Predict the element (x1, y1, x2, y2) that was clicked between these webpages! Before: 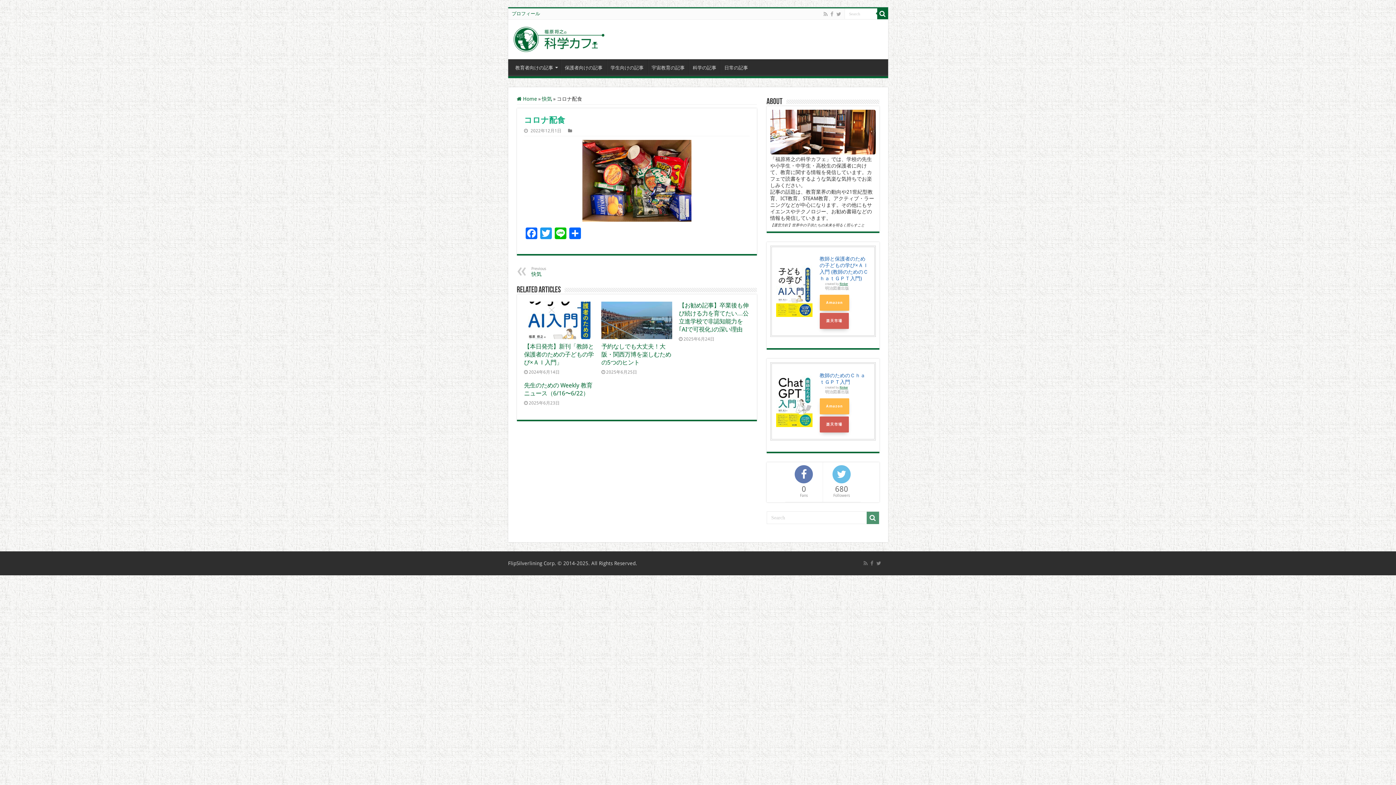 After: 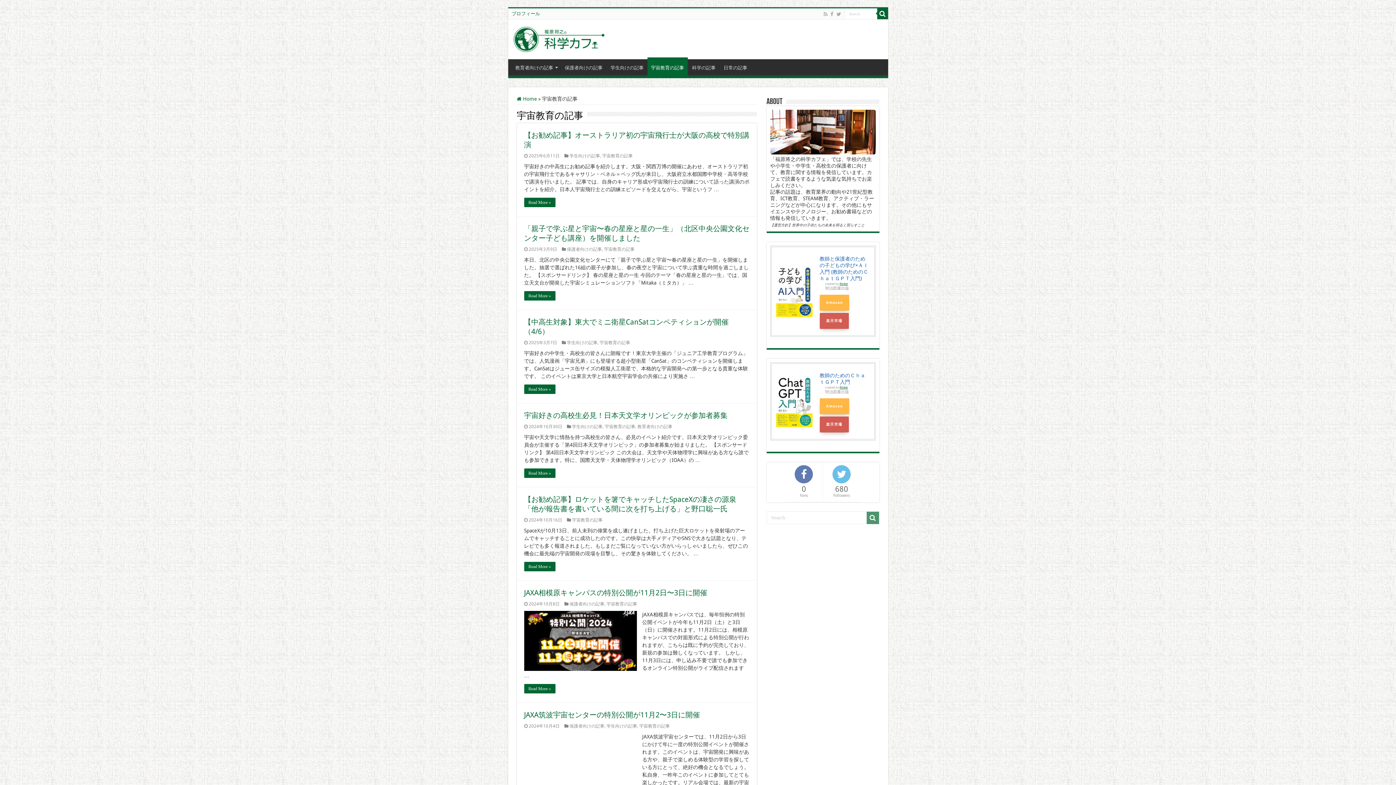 Action: label: 宇宙教育の記事 bbox: (647, 59, 688, 74)